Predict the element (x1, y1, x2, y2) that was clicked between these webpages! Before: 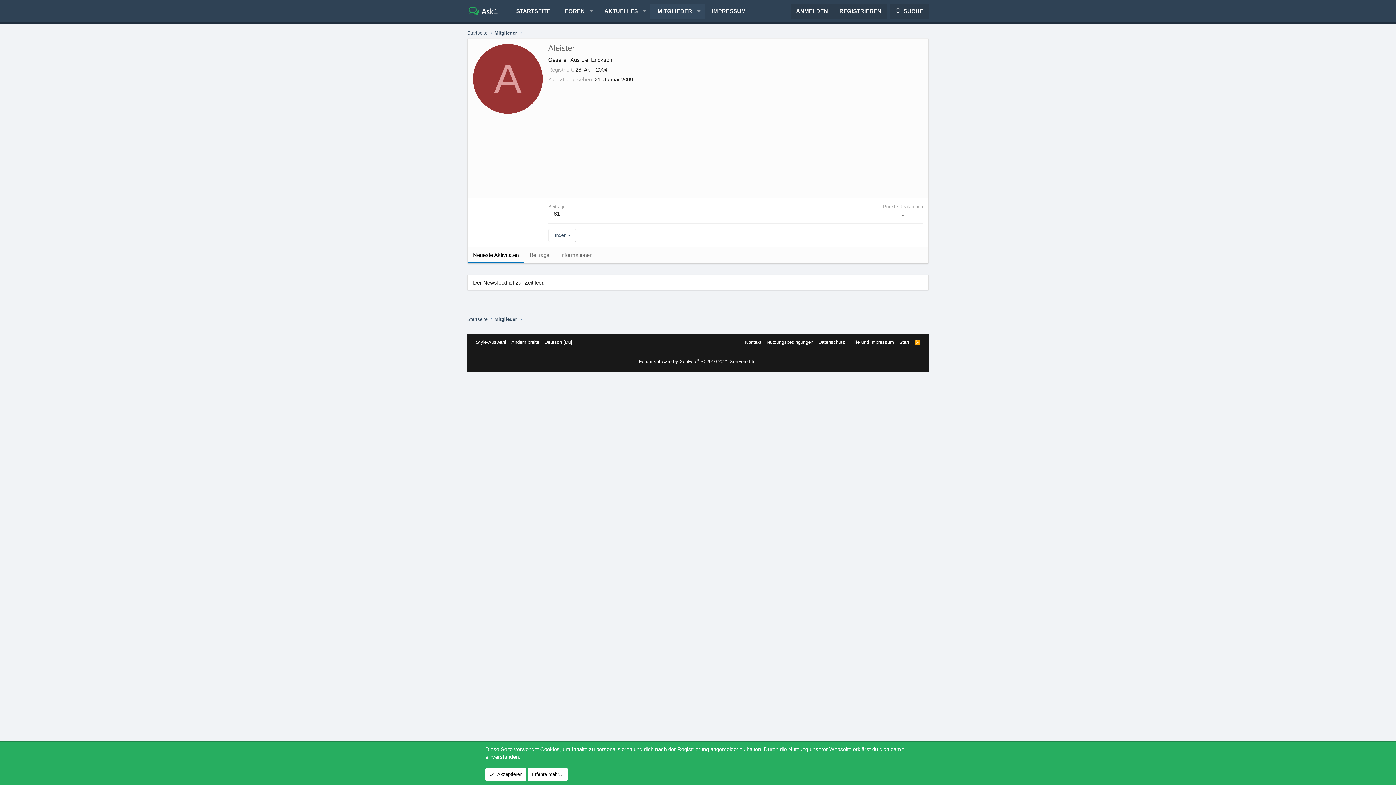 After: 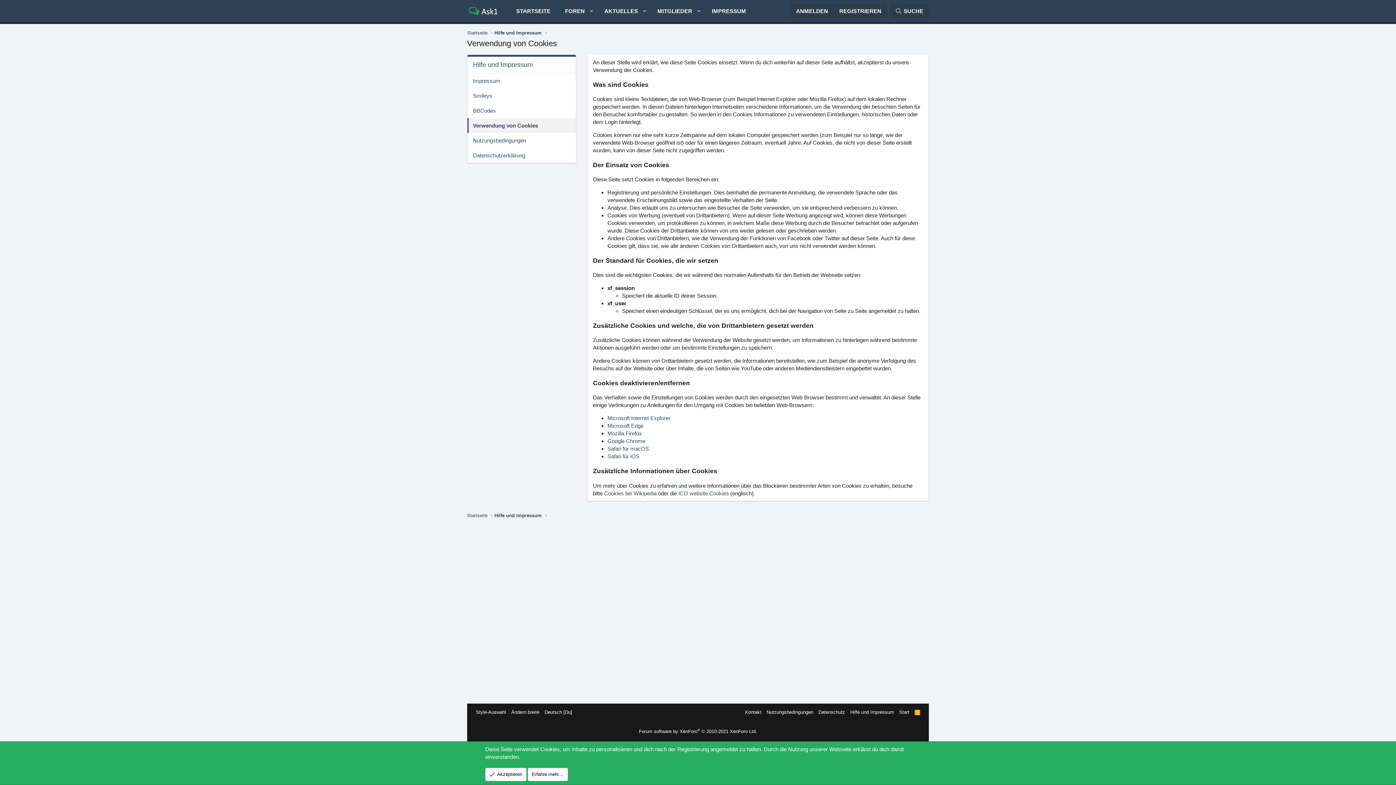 Action: label: Erfahre mehr… bbox: (527, 768, 567, 781)